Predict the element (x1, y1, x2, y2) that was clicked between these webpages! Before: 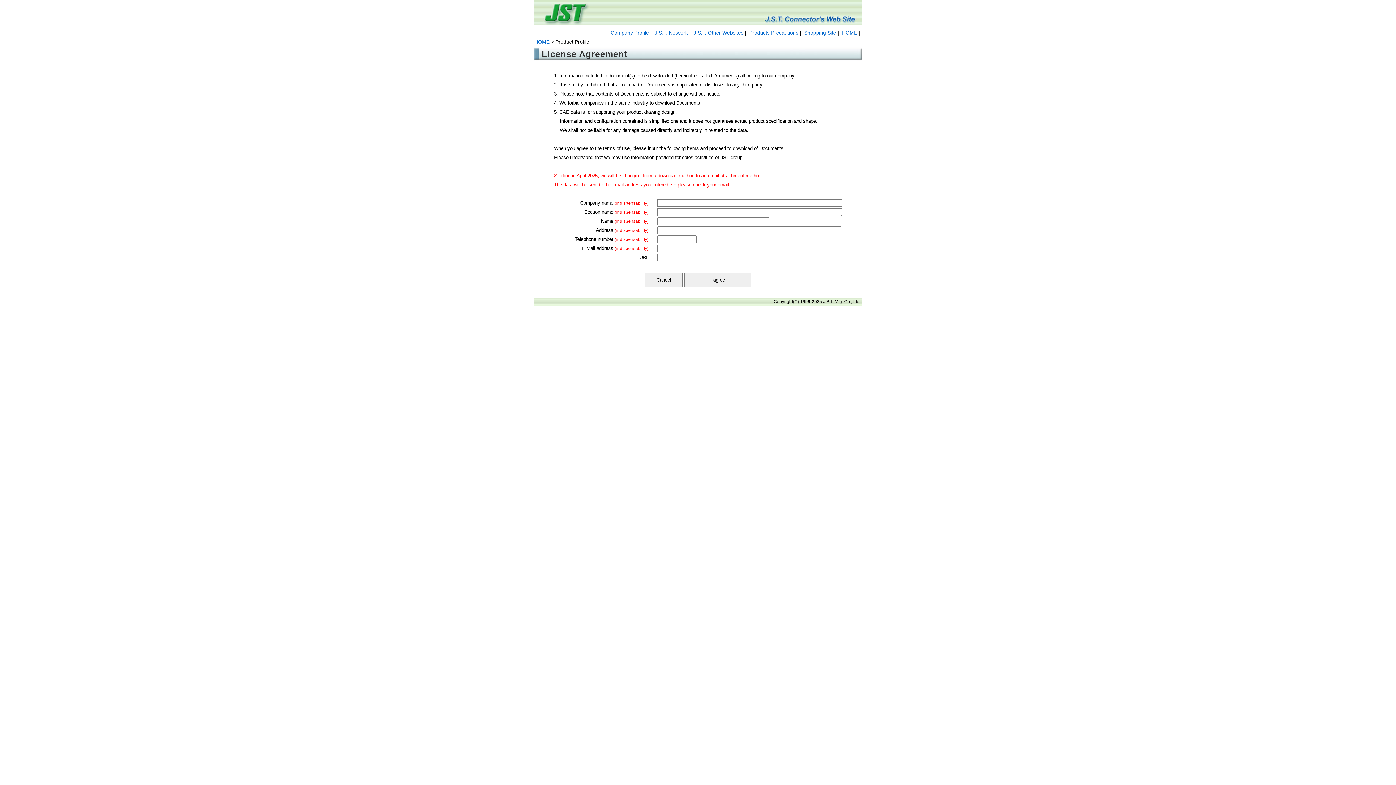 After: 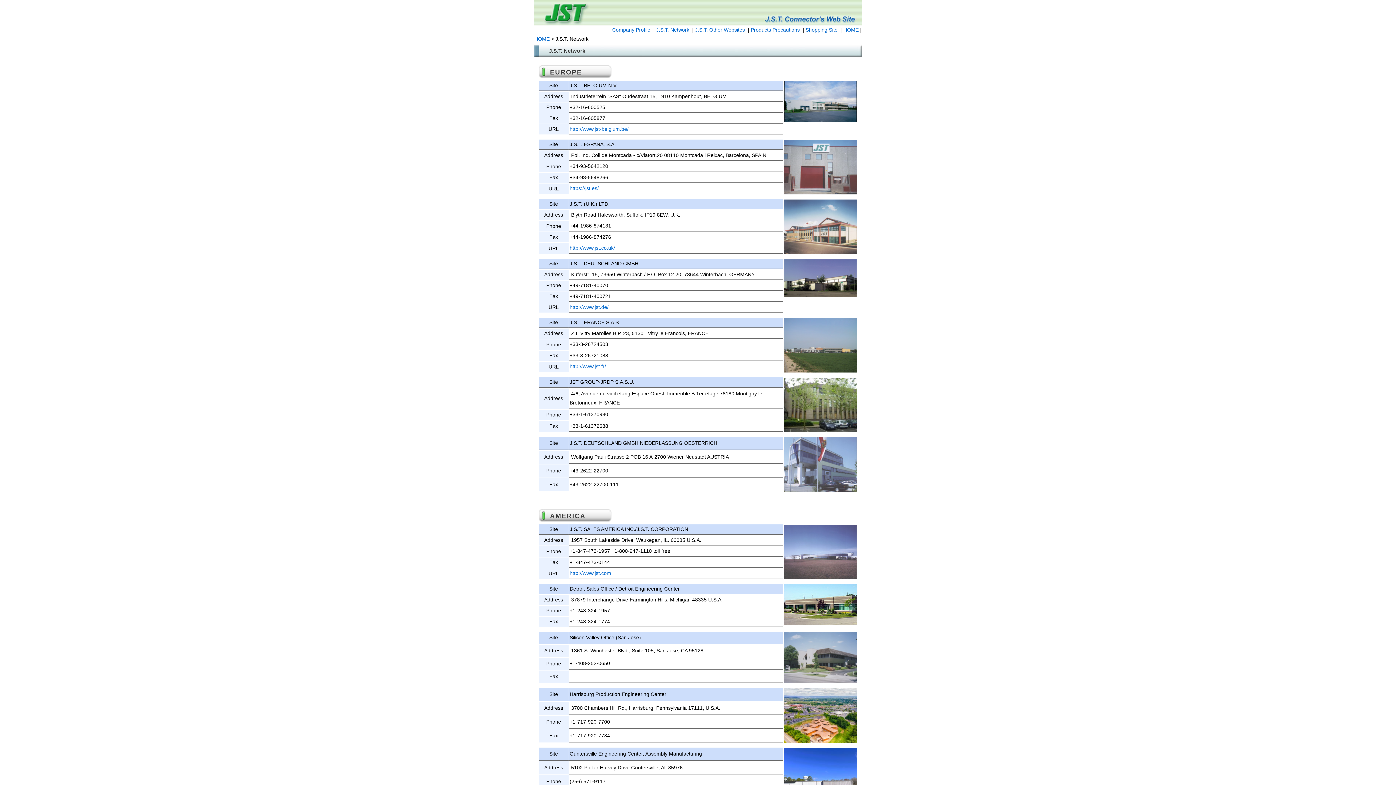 Action: bbox: (654, 29, 688, 35) label: J.S.T. Network